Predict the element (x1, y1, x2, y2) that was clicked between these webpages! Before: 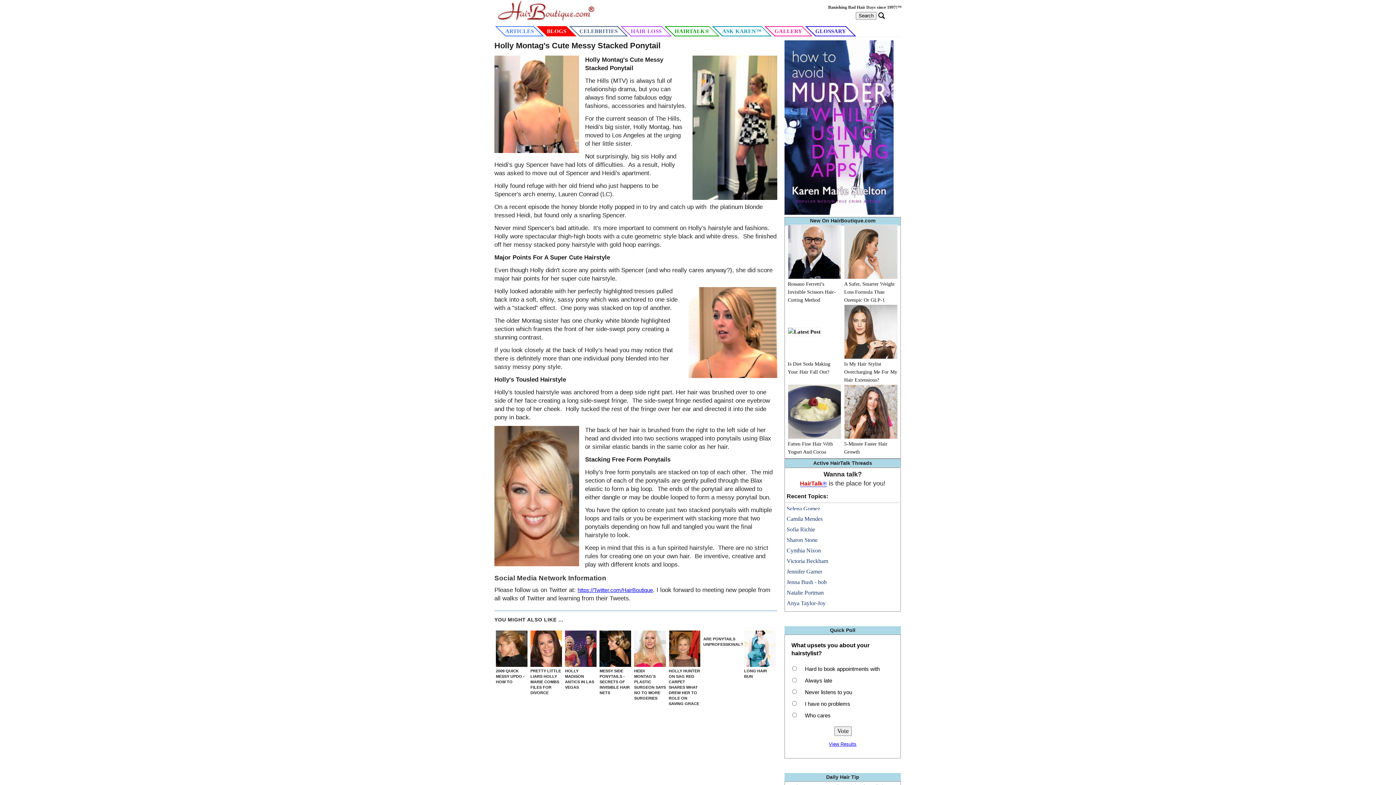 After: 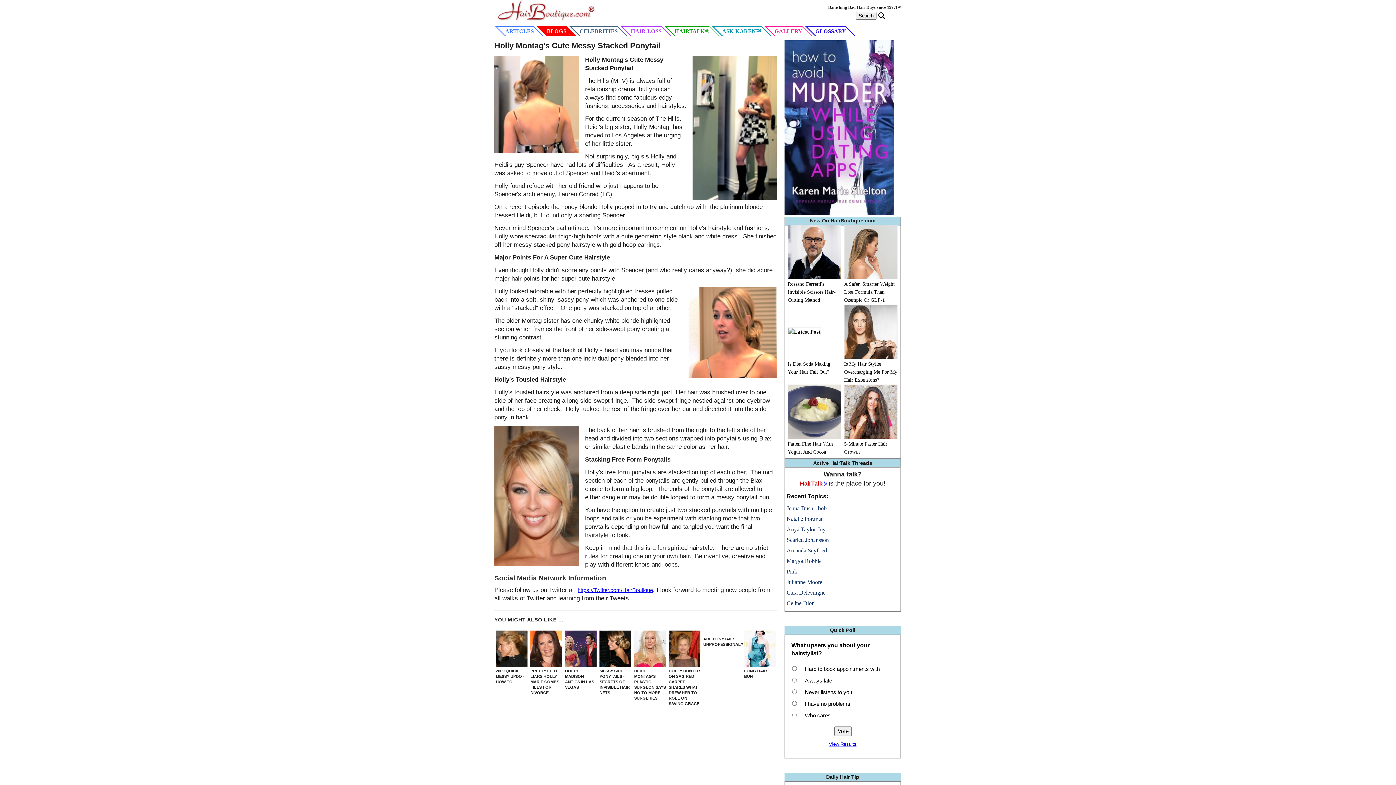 Action: bbox: (786, 568, 821, 574) label: Cynthia Nixon